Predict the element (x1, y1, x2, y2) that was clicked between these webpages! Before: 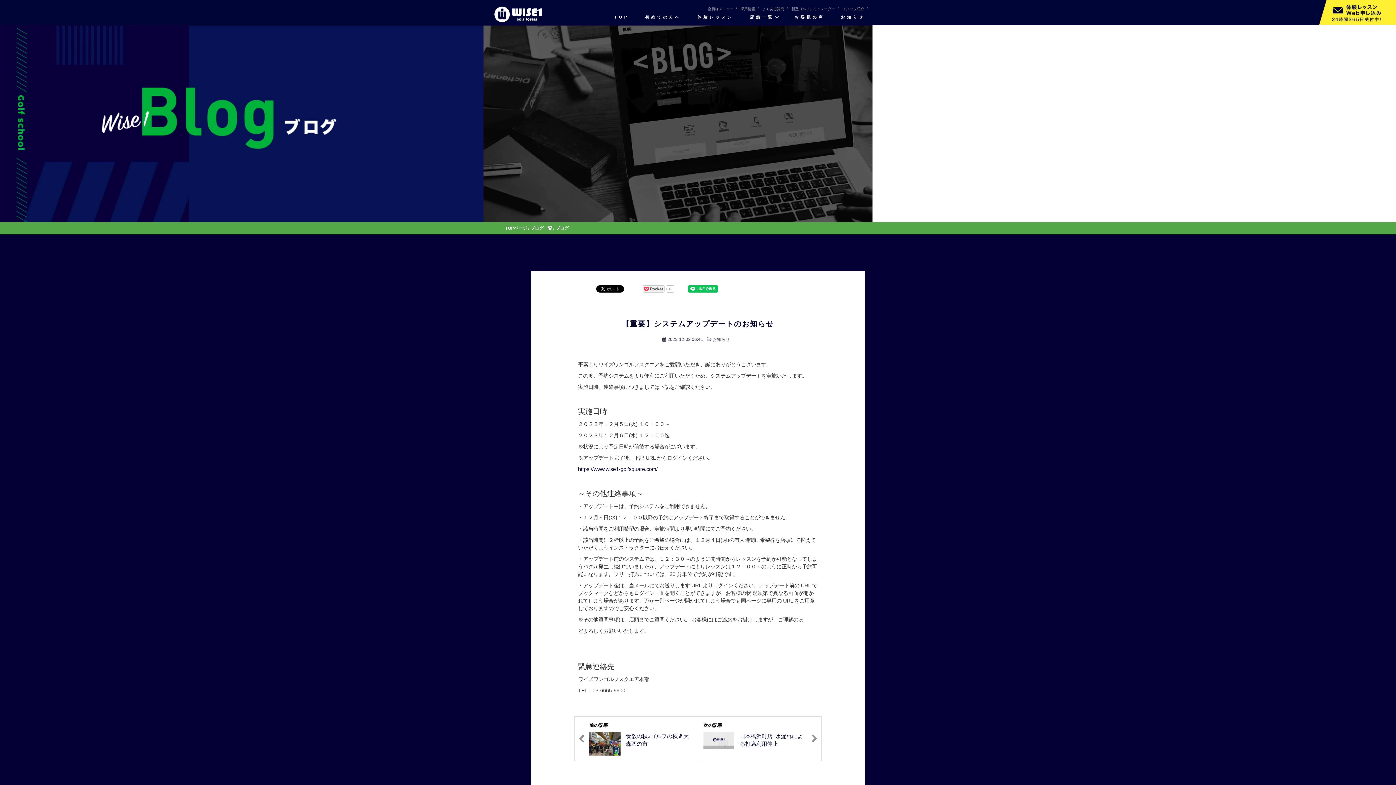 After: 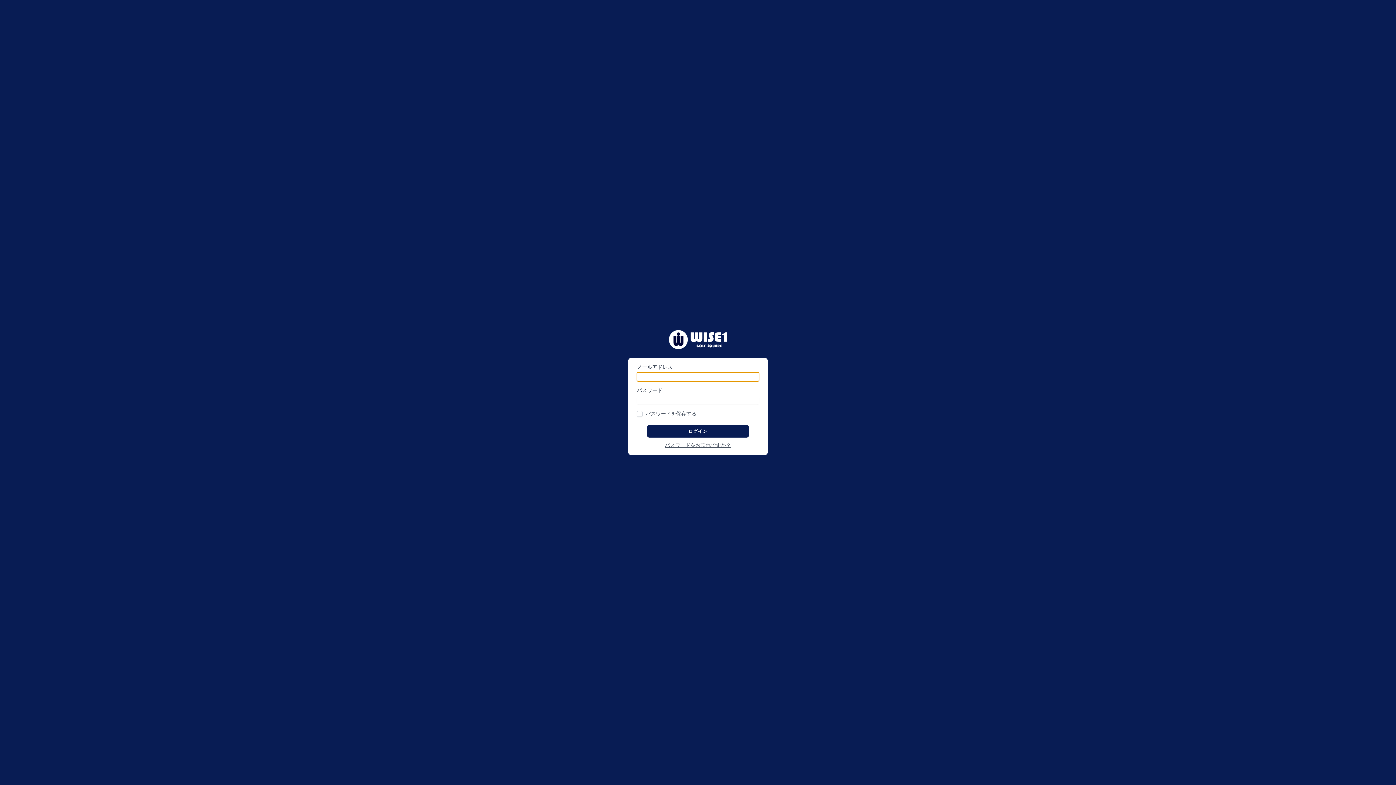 Action: bbox: (578, 466, 657, 472) label: https://www.wise1-golfsquare.com/